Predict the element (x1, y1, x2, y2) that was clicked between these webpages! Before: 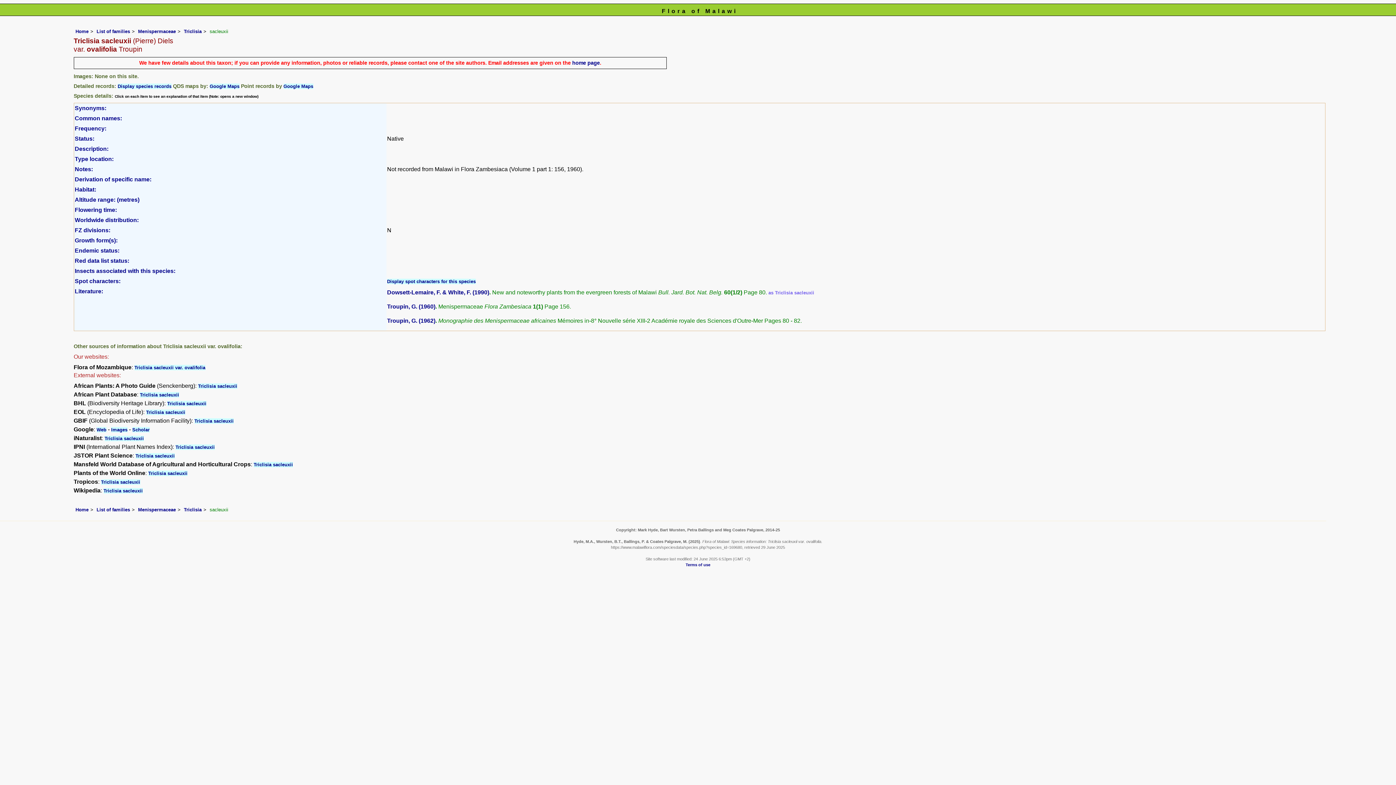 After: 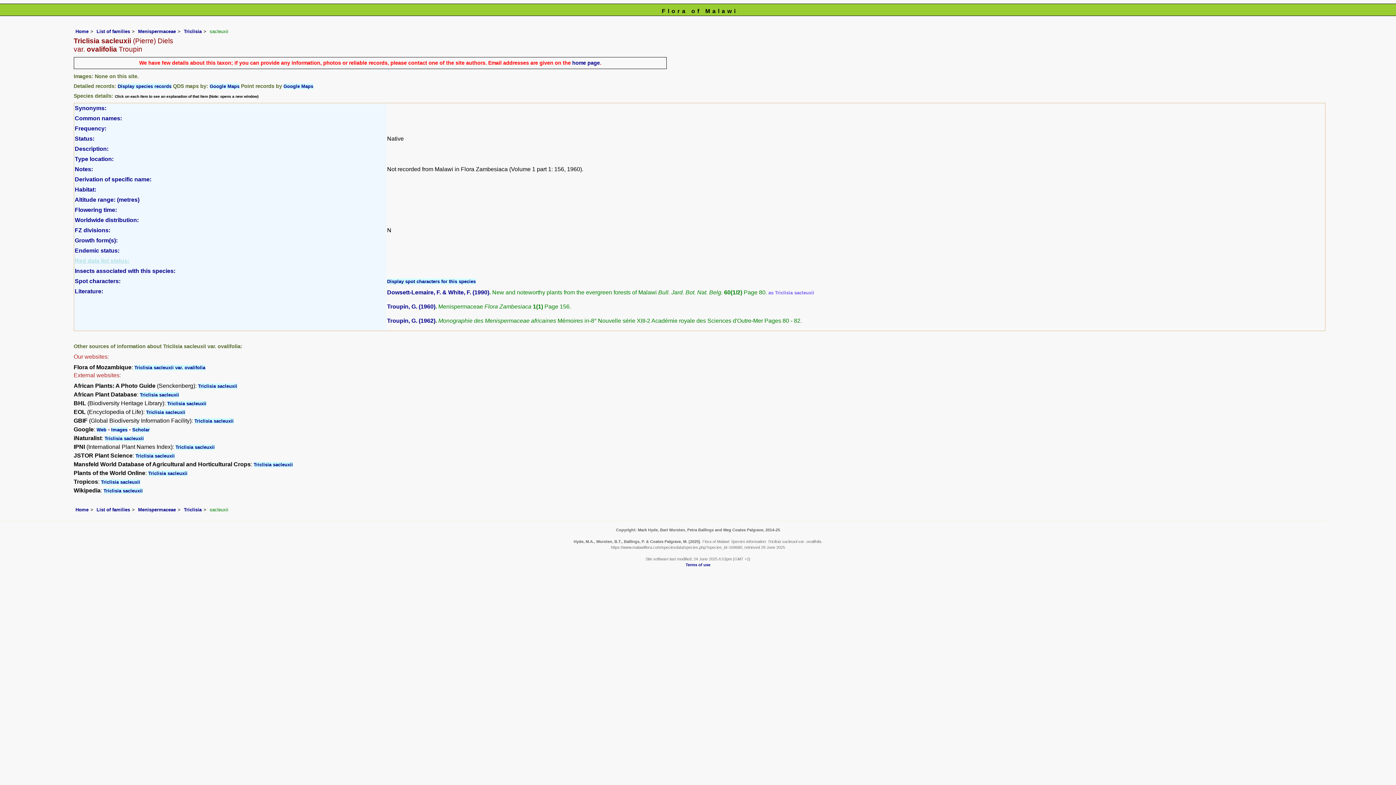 Action: bbox: (74, 257, 129, 263) label: Red data list status: